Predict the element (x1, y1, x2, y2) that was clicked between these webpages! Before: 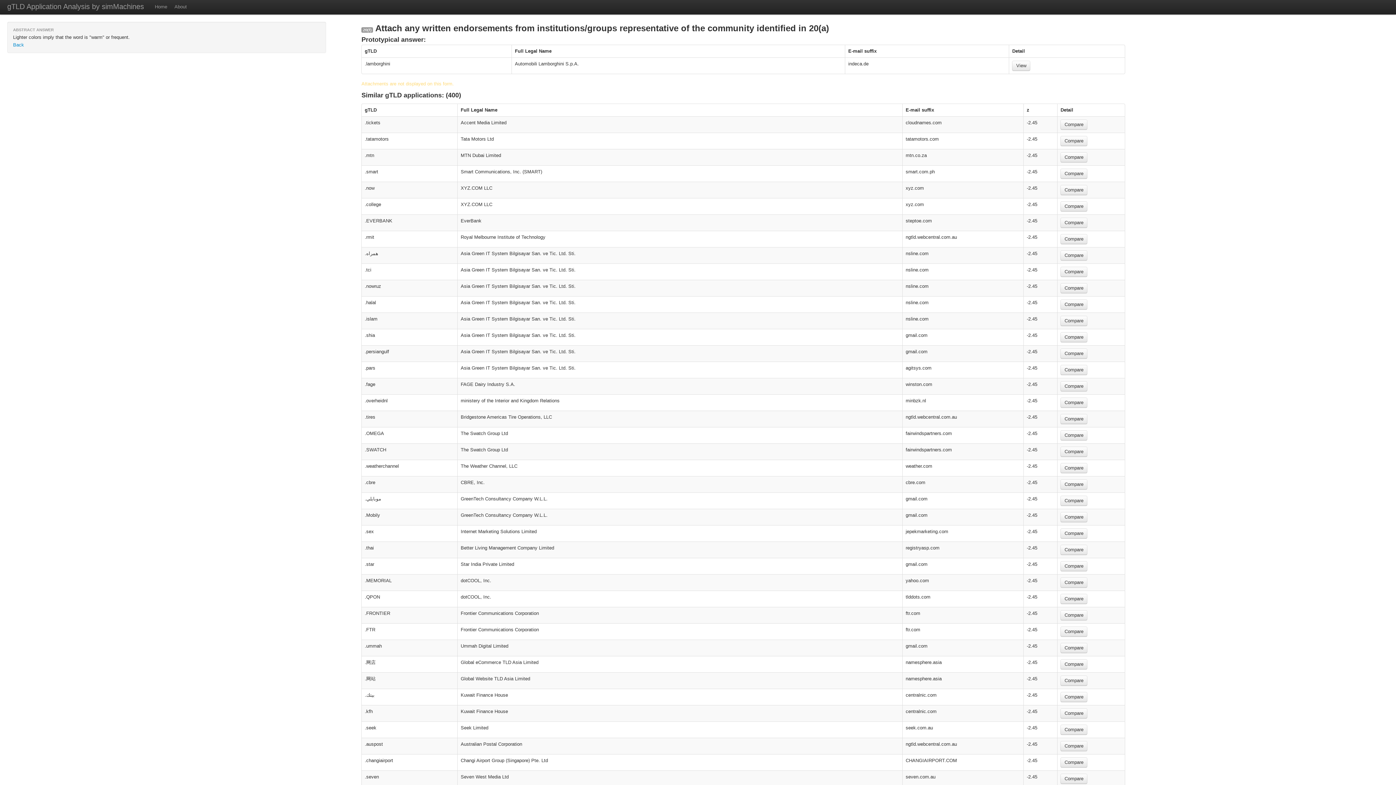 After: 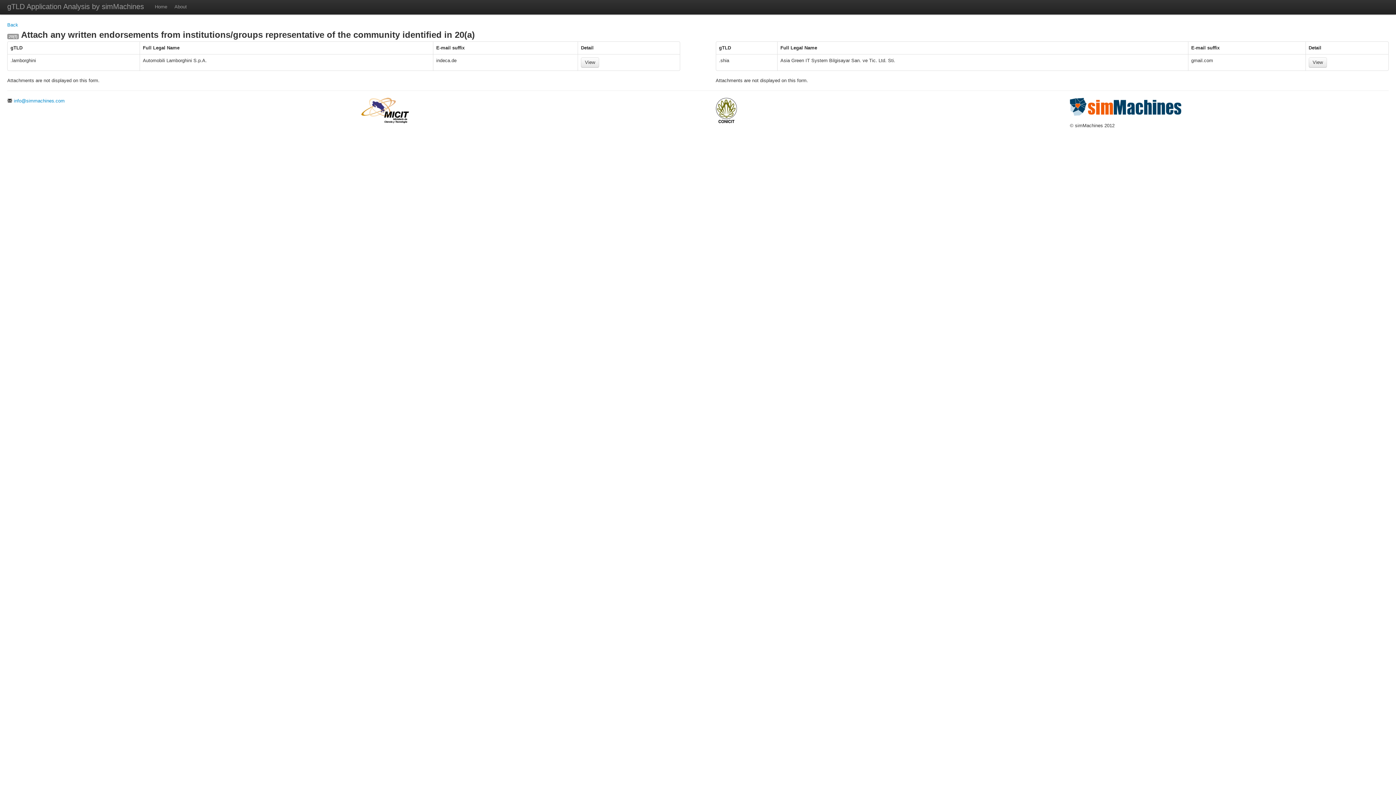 Action: bbox: (1060, 332, 1087, 342) label: Compare